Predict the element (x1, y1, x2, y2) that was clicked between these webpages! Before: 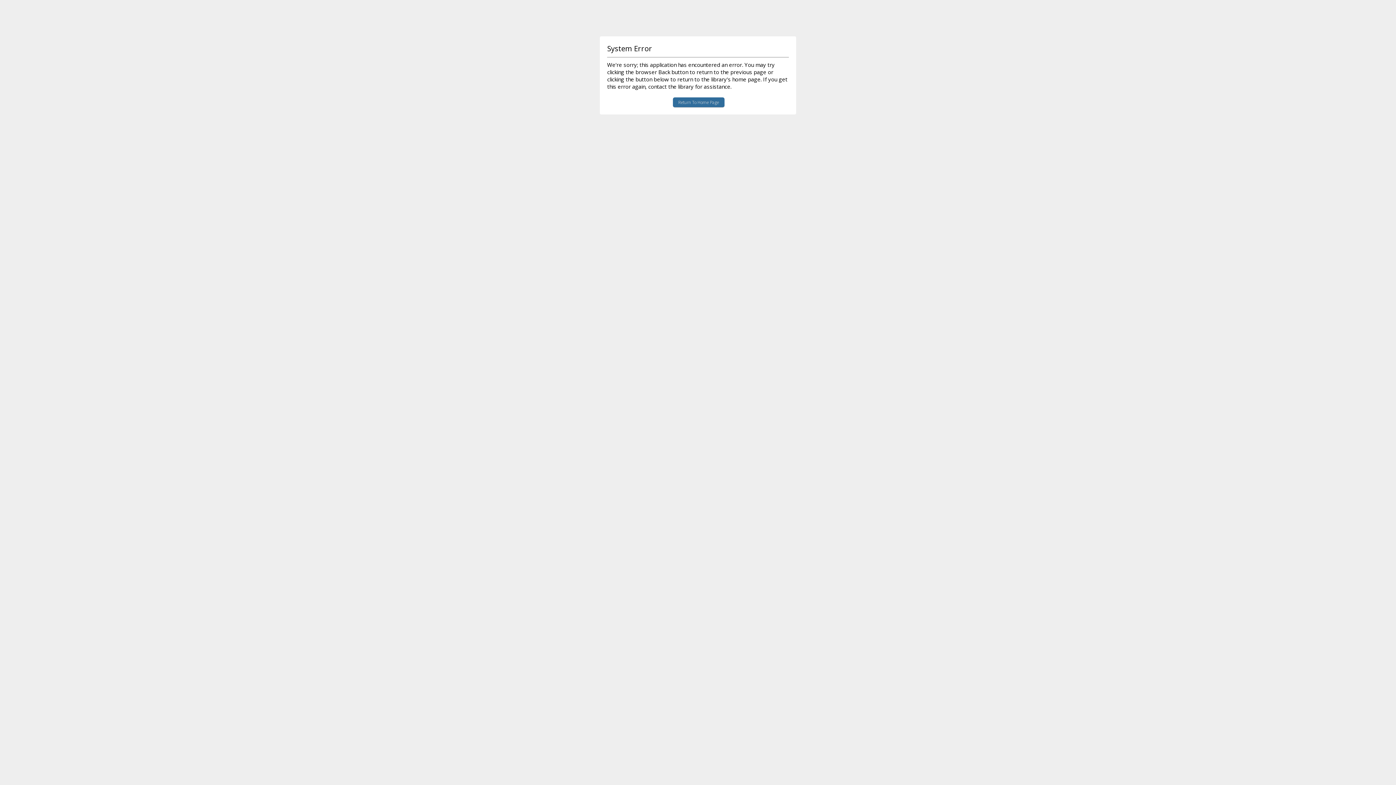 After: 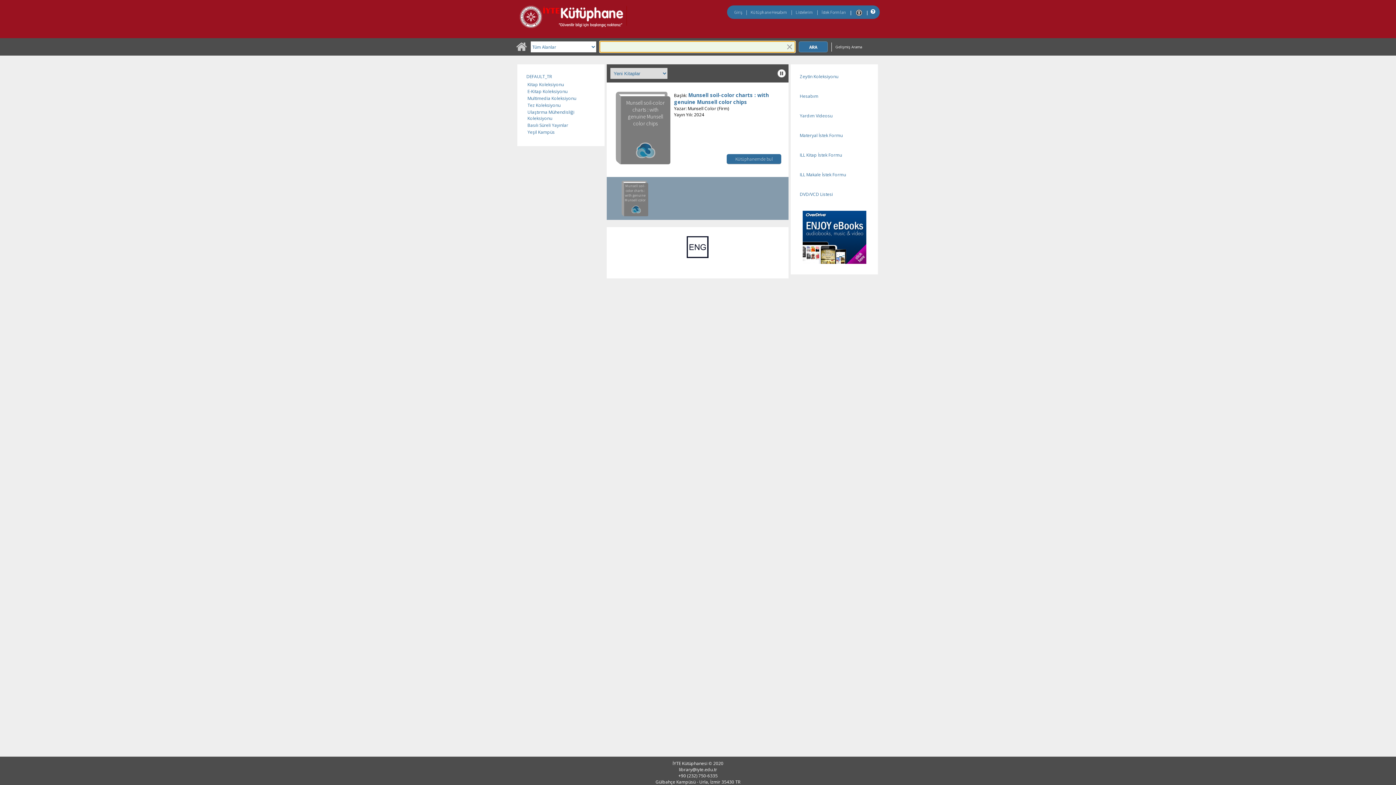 Action: bbox: (672, 97, 724, 107) label: Return To Home Page